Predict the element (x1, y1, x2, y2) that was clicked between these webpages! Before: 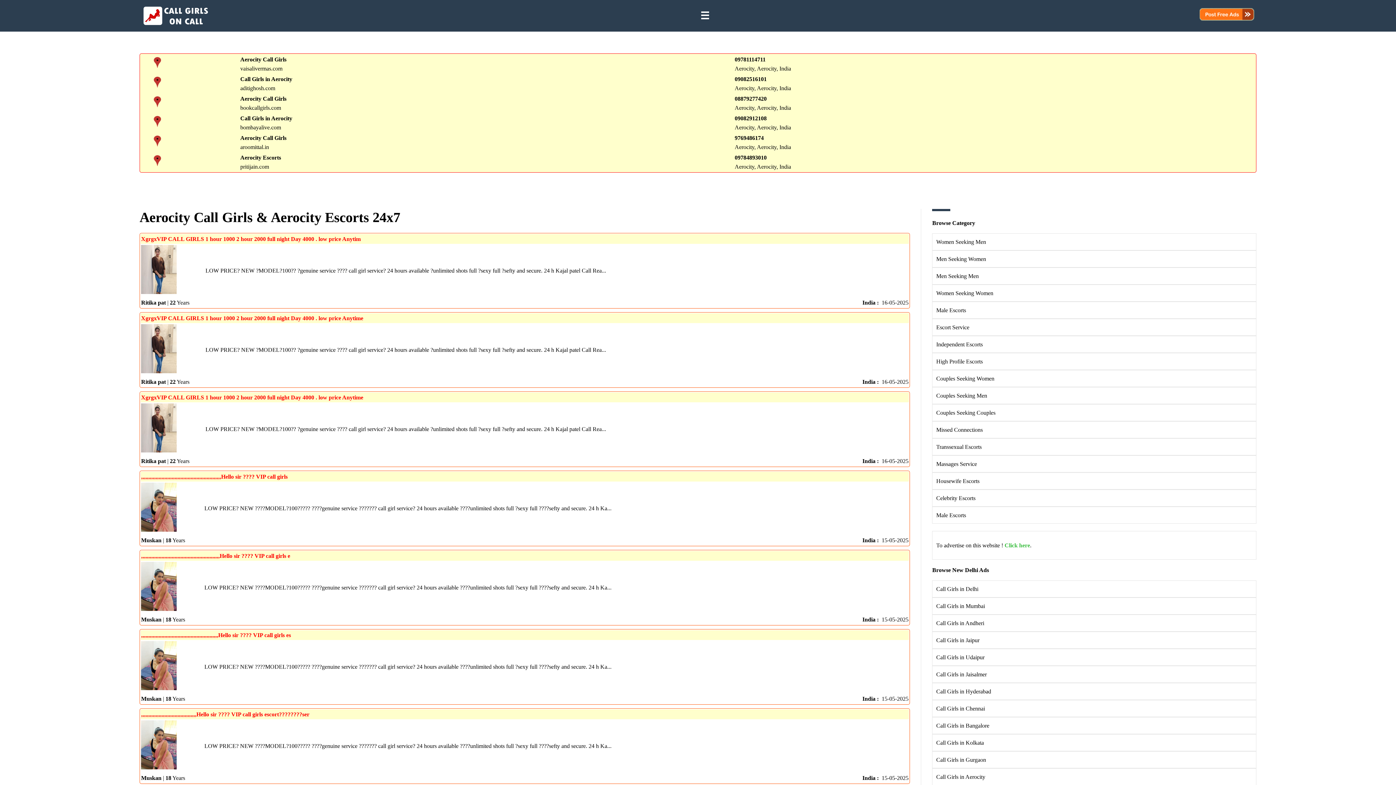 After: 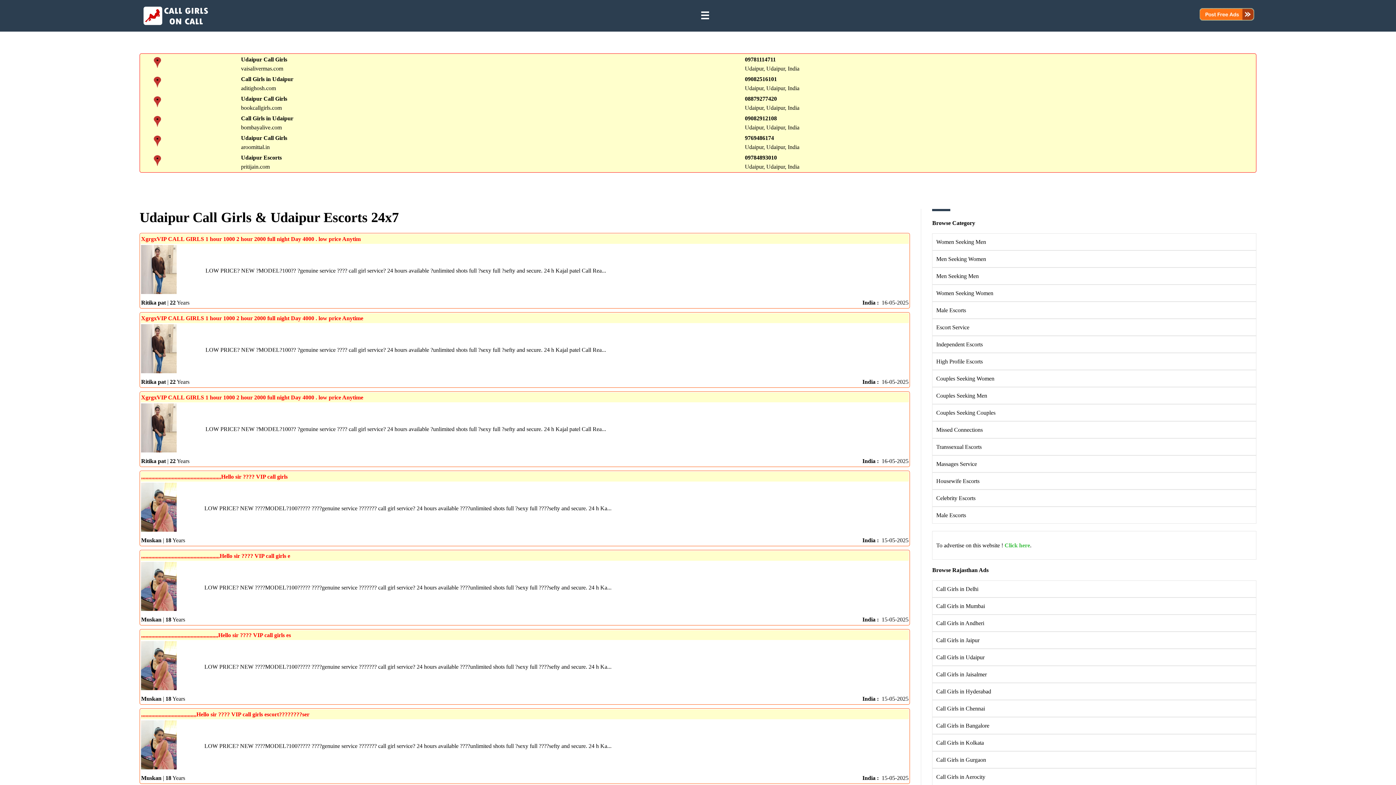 Action: label: Call Girls in Udaipur bbox: (936, 654, 984, 660)